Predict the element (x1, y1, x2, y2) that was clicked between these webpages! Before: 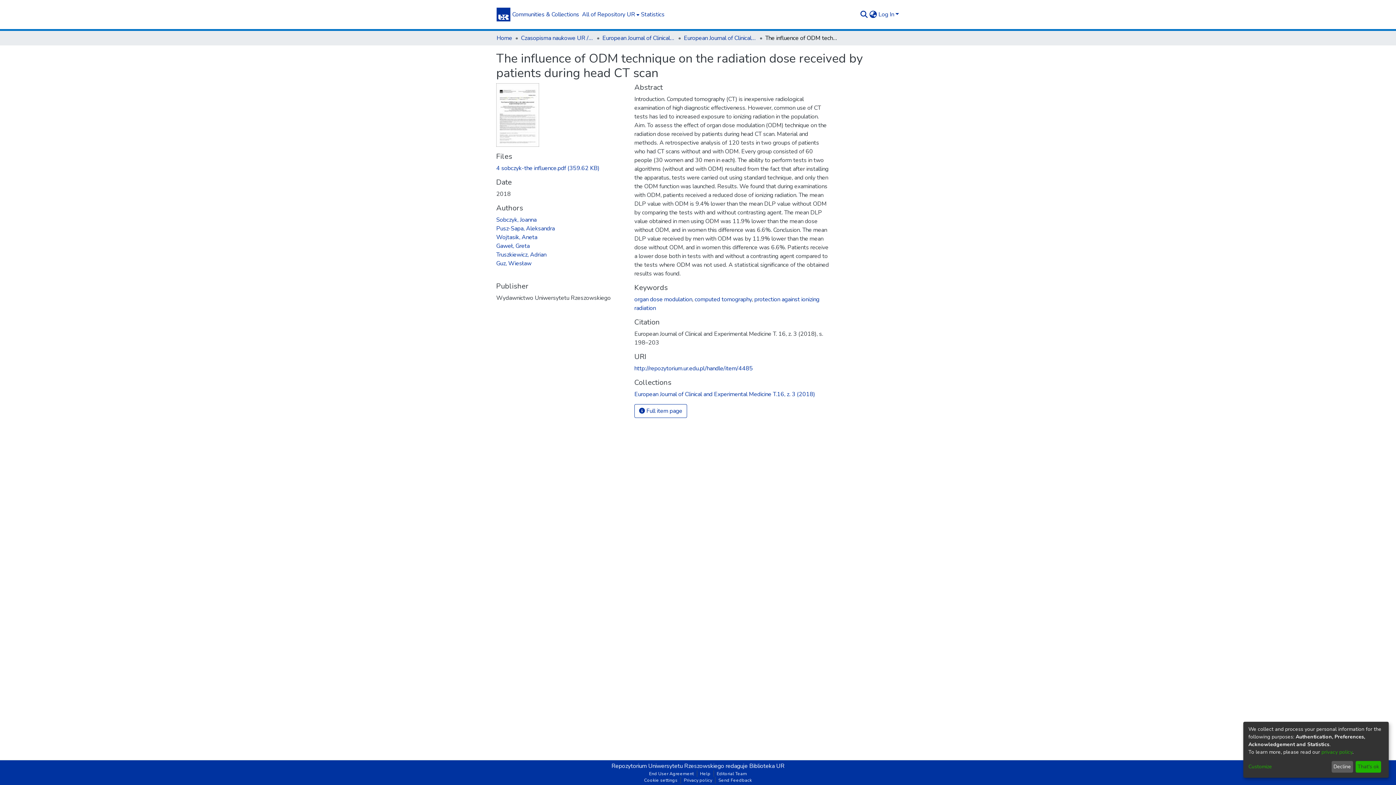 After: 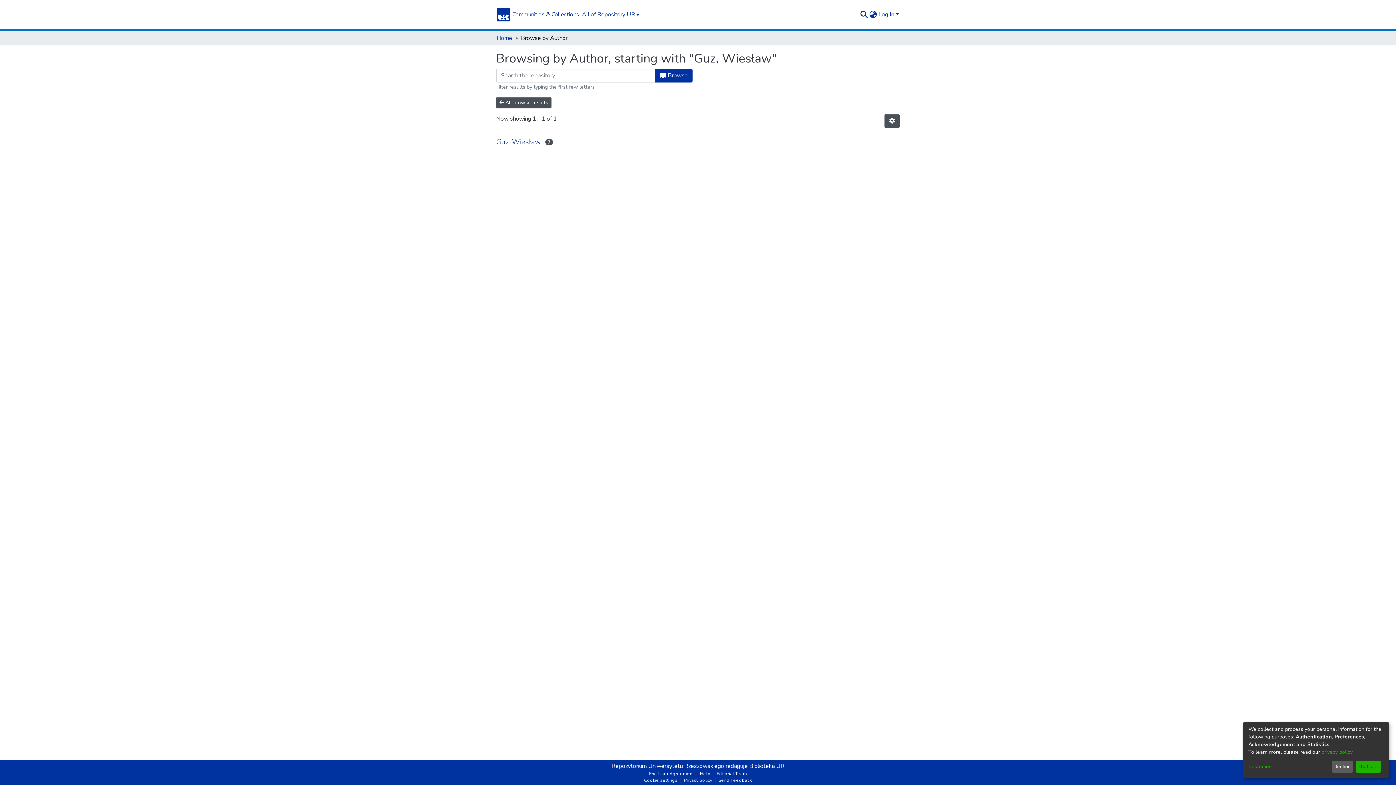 Action: label: Guz, Wiesław bbox: (496, 260, 531, 268)